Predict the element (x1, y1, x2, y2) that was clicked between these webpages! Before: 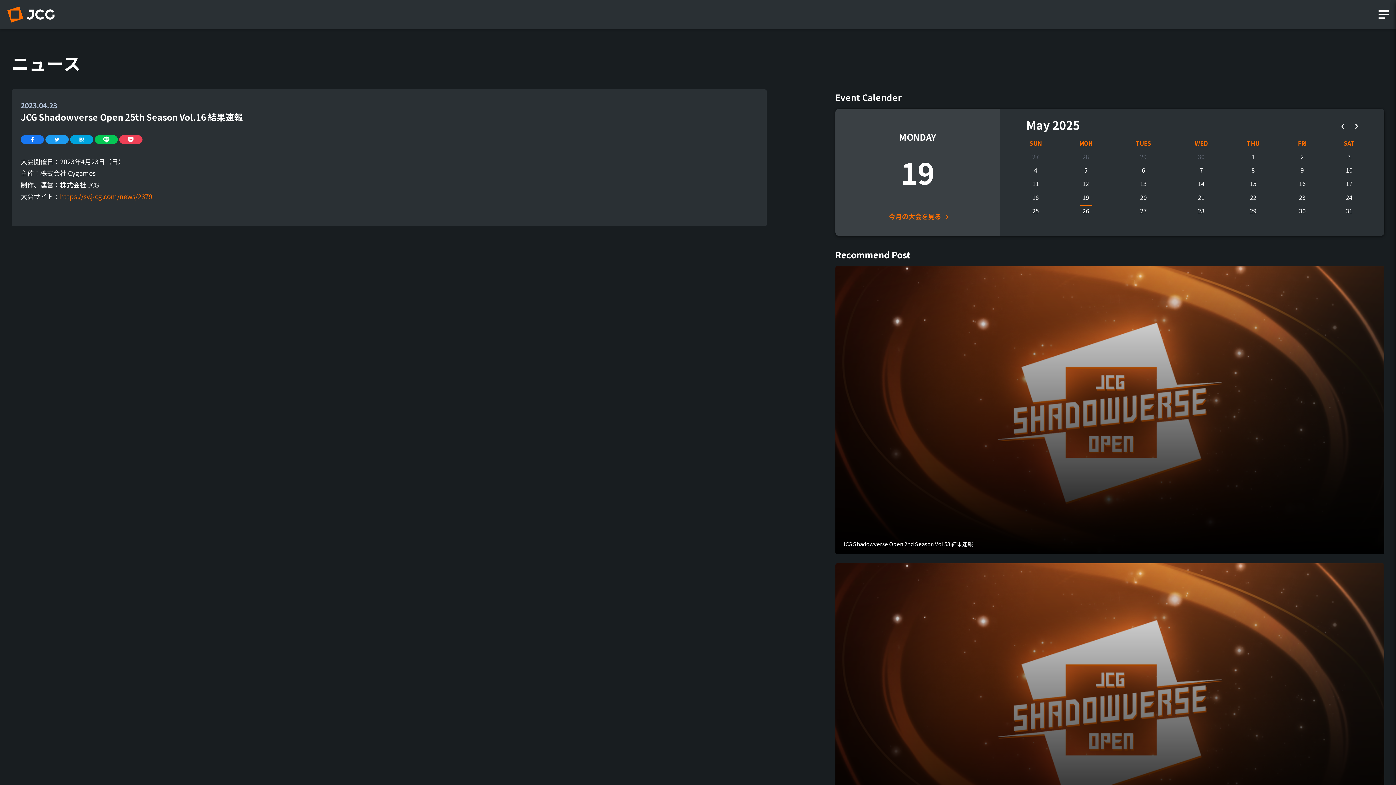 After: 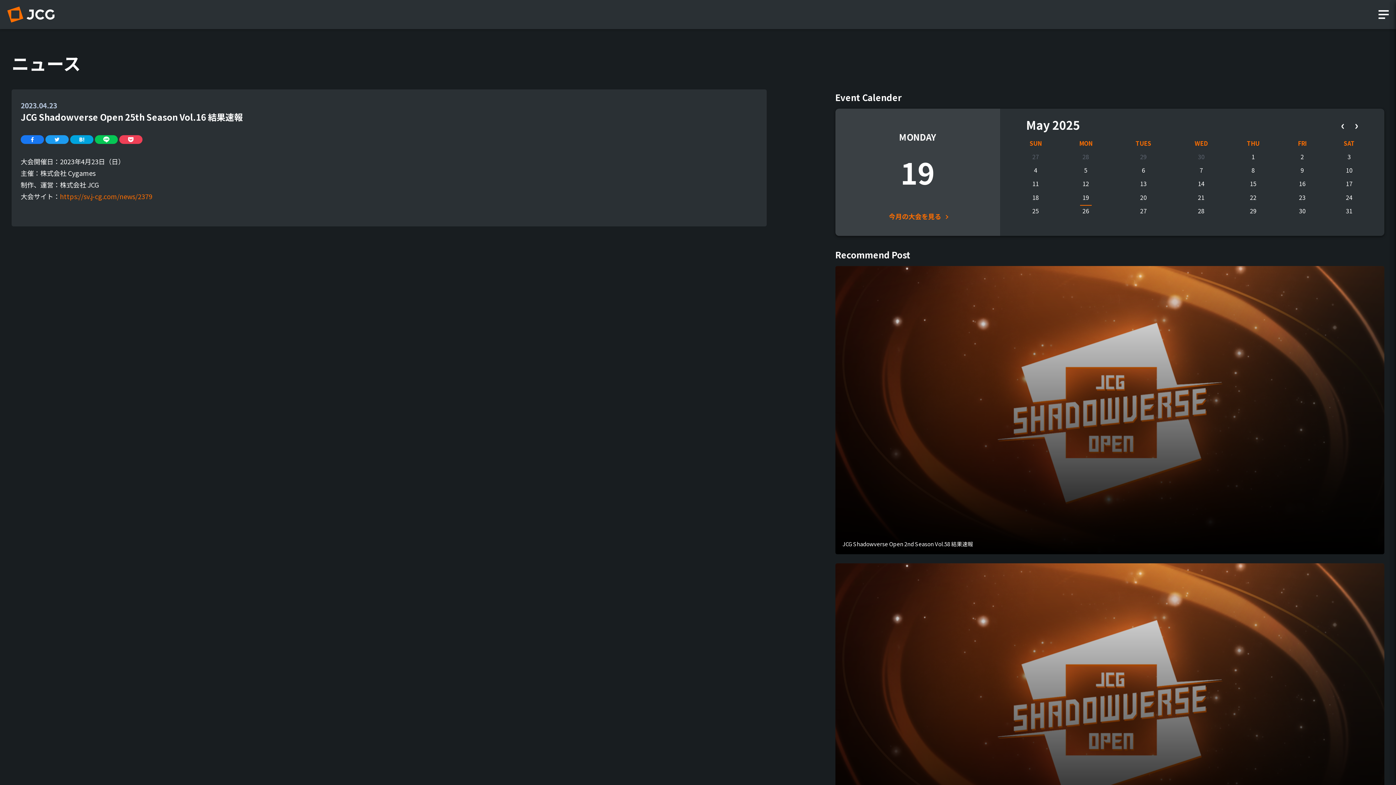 Action: bbox: (70, 134, 94, 142) label:  